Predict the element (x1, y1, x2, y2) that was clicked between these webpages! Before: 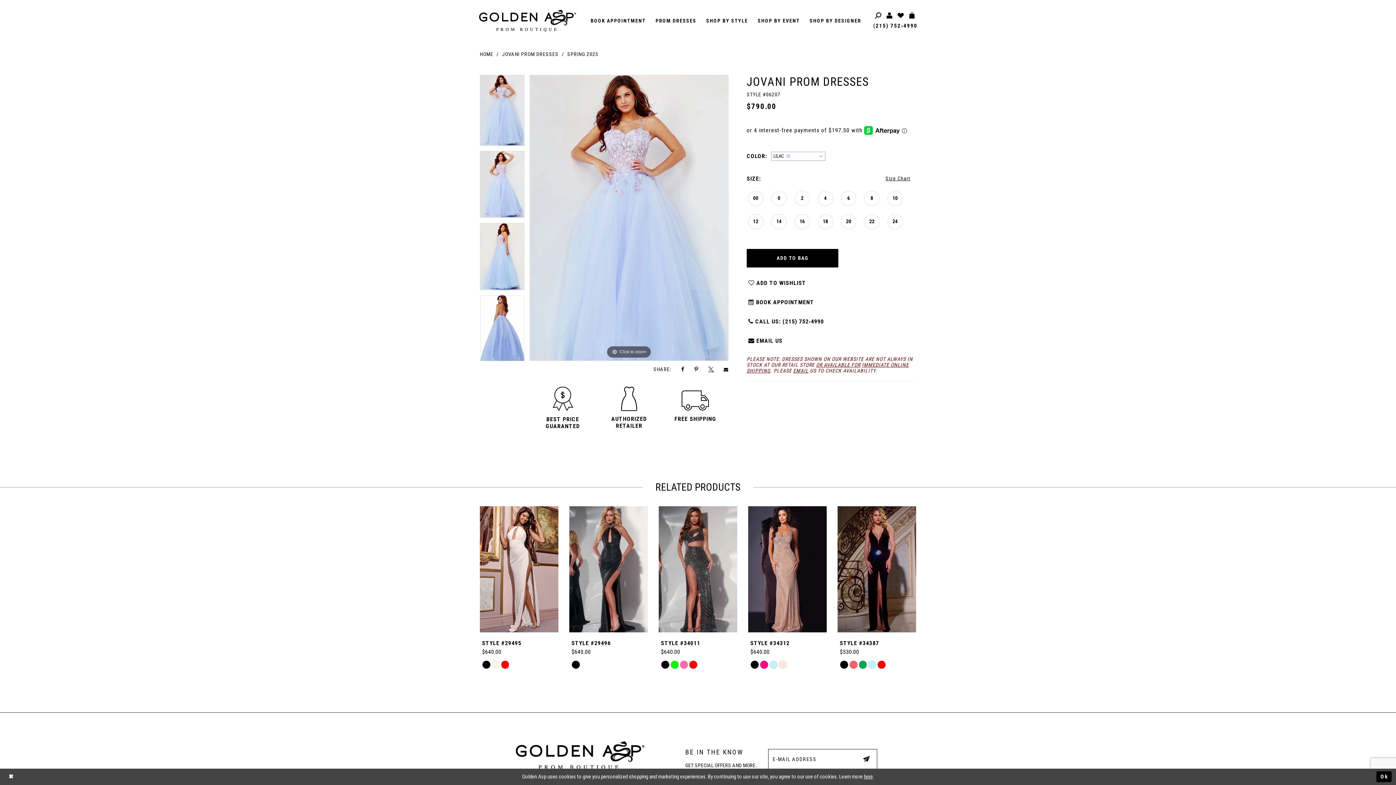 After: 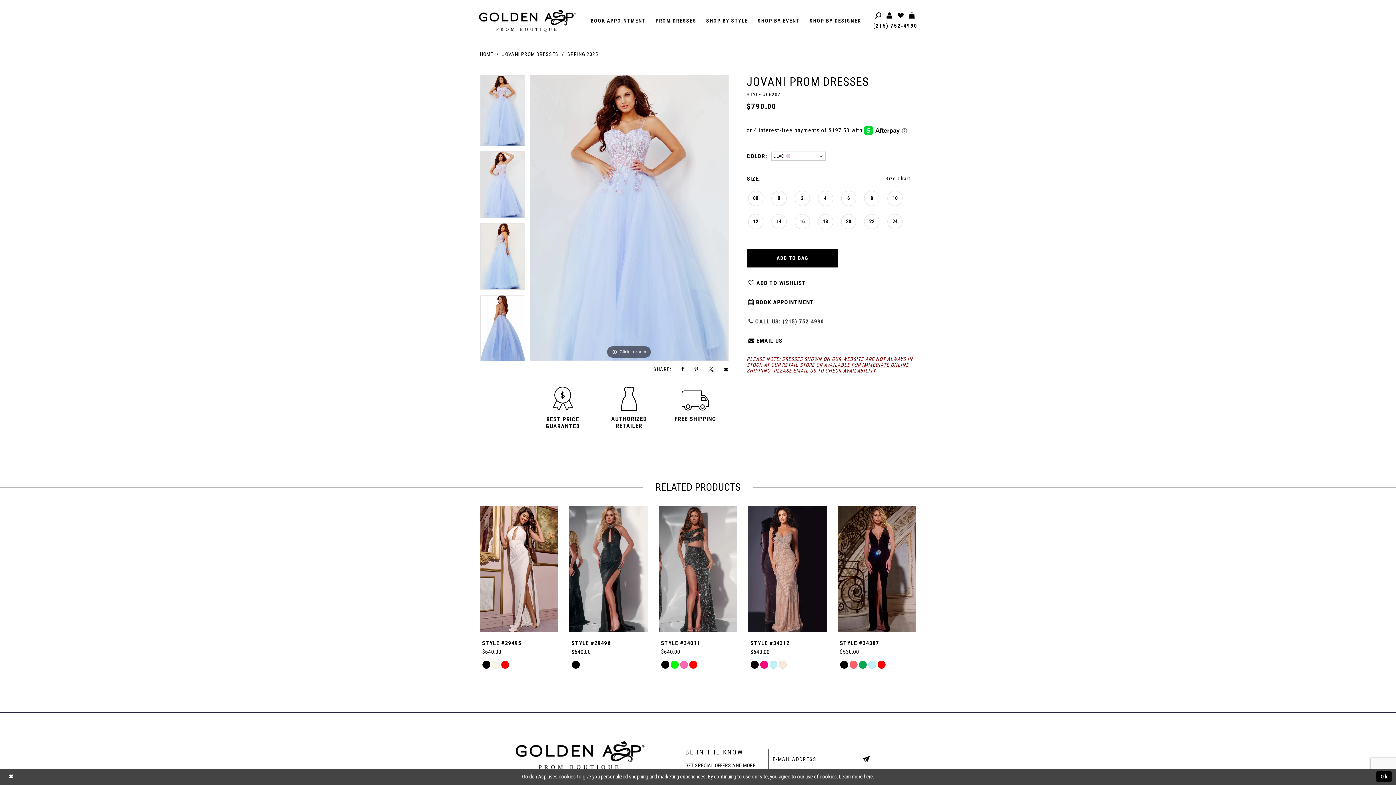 Action: bbox: (746, 317, 824, 325) label:  CALL US: (215) 752‑4990